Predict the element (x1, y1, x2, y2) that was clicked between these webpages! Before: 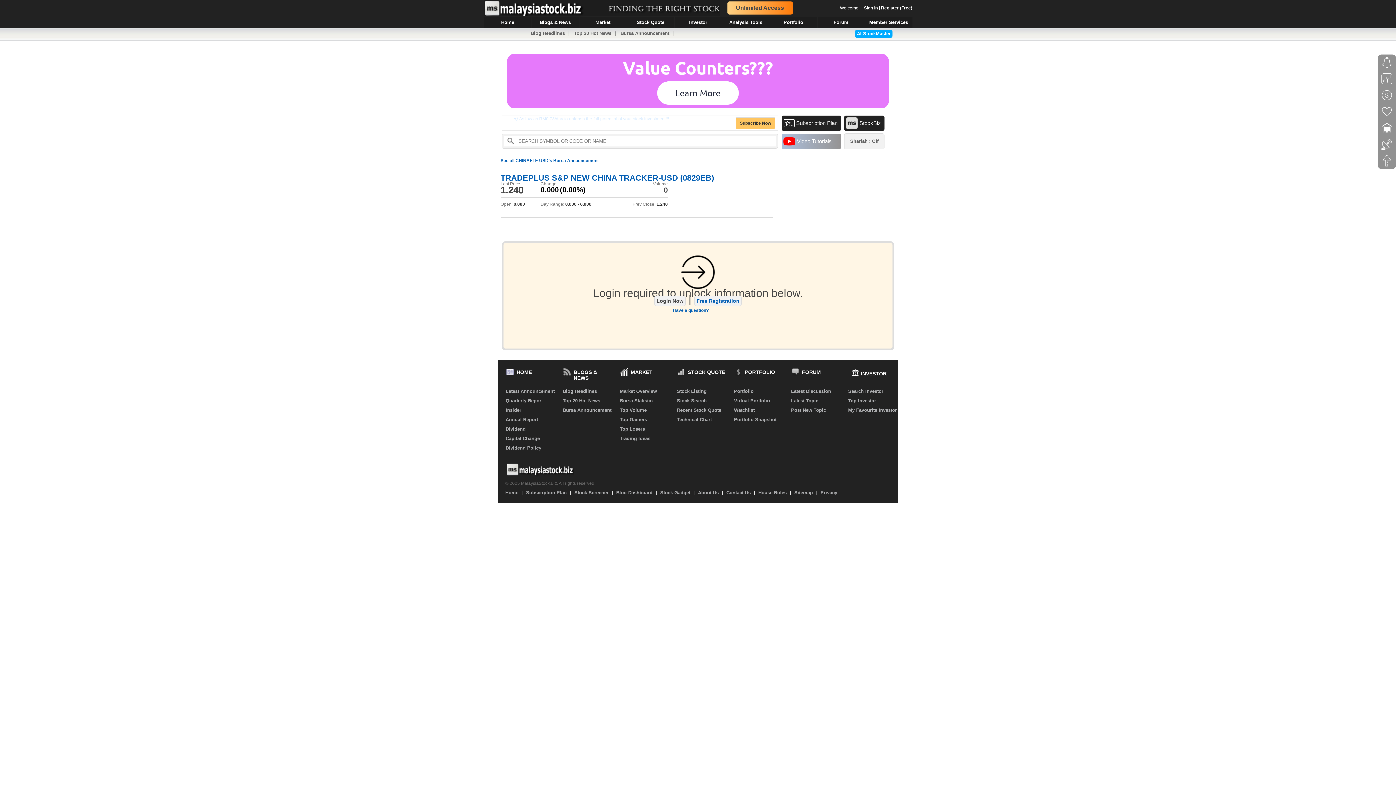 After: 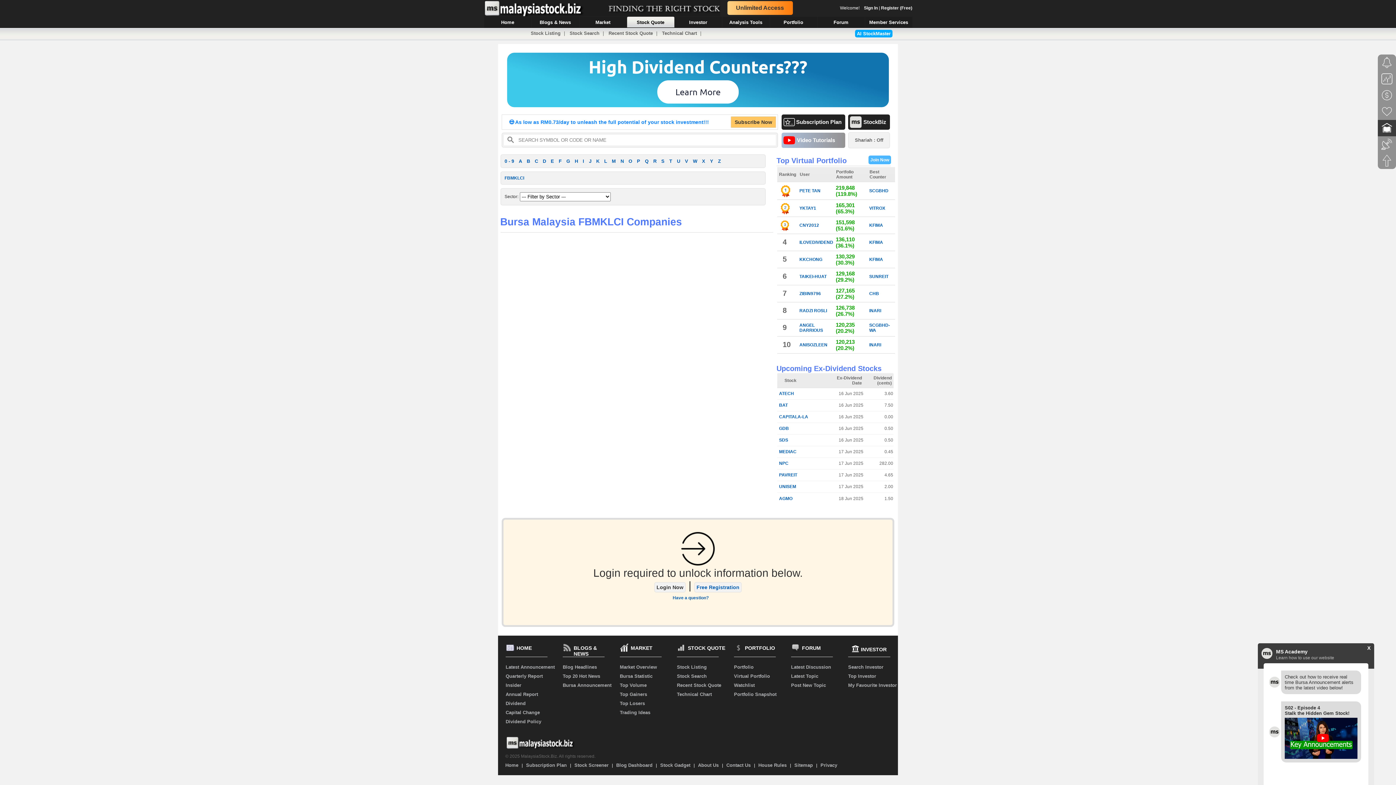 Action: bbox: (677, 388, 706, 394) label: Stock Listing